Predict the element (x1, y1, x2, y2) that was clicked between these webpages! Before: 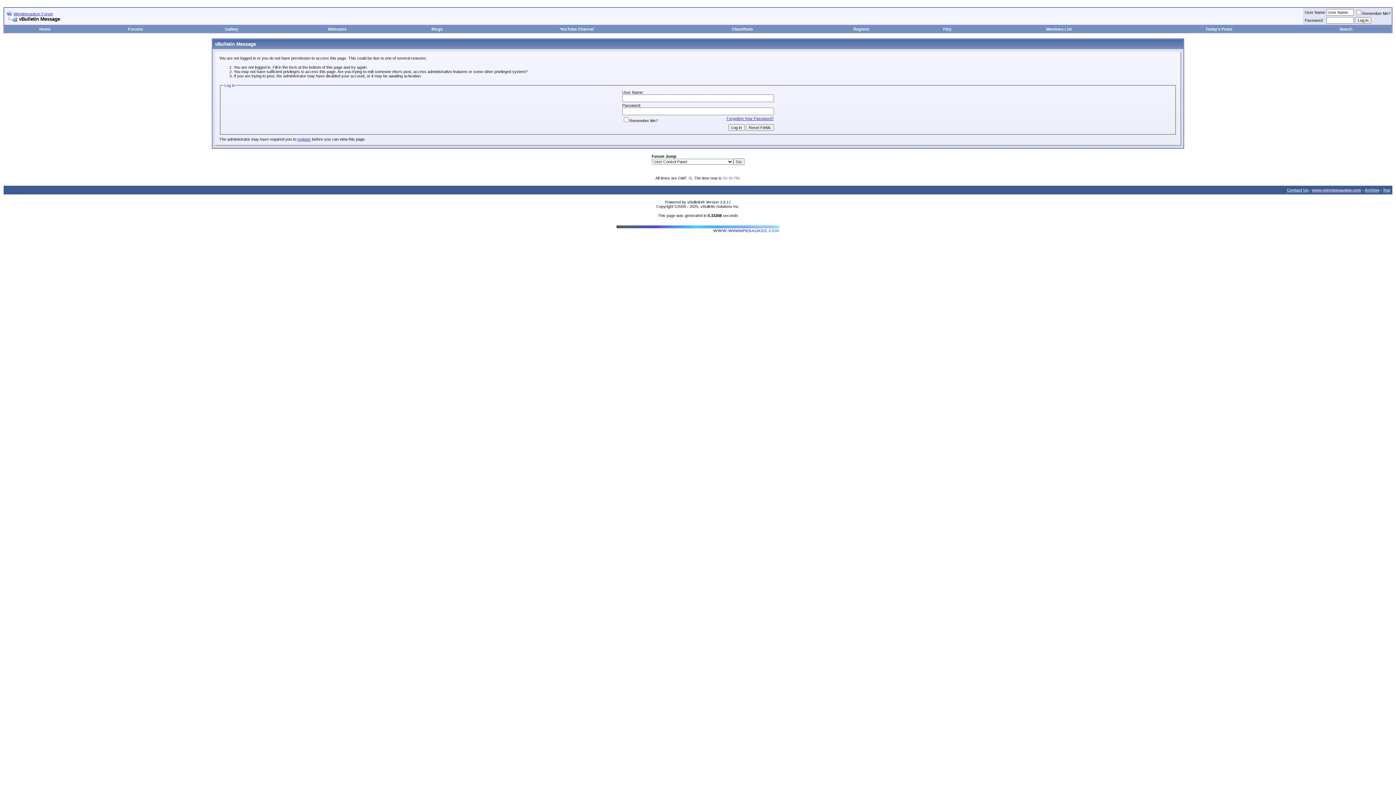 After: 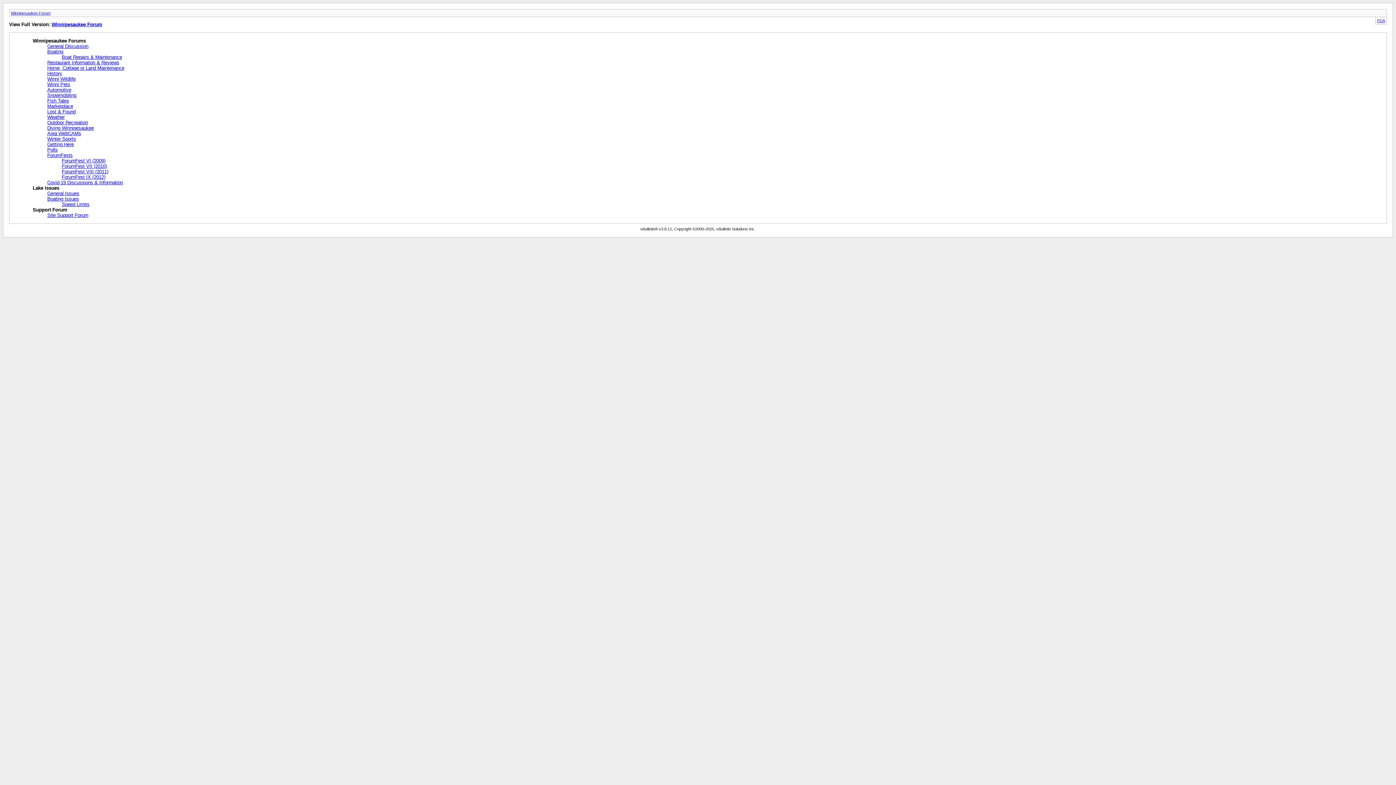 Action: bbox: (1365, 188, 1379, 192) label: Archive